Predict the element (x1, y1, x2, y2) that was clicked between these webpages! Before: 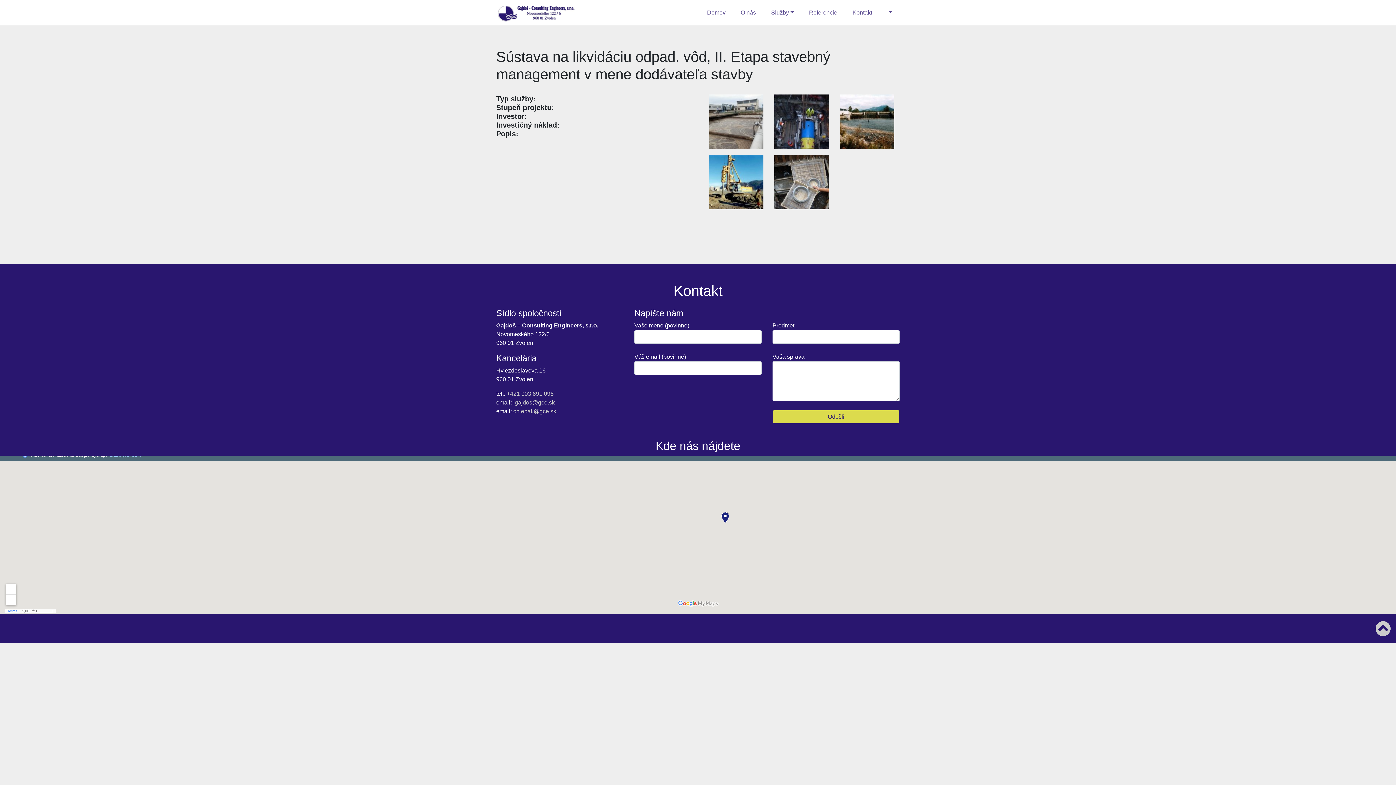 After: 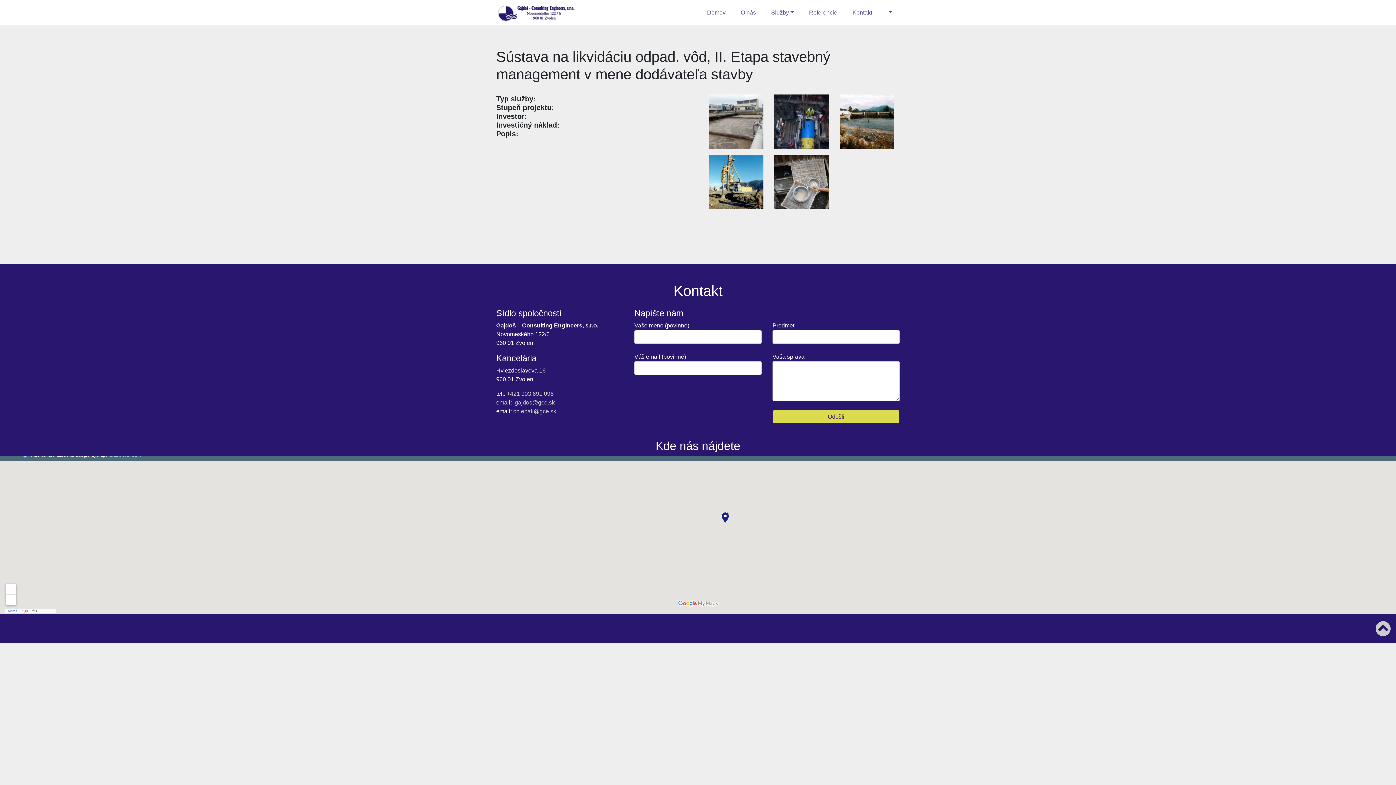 Action: label: igajdos@gce.sk bbox: (513, 399, 554, 405)